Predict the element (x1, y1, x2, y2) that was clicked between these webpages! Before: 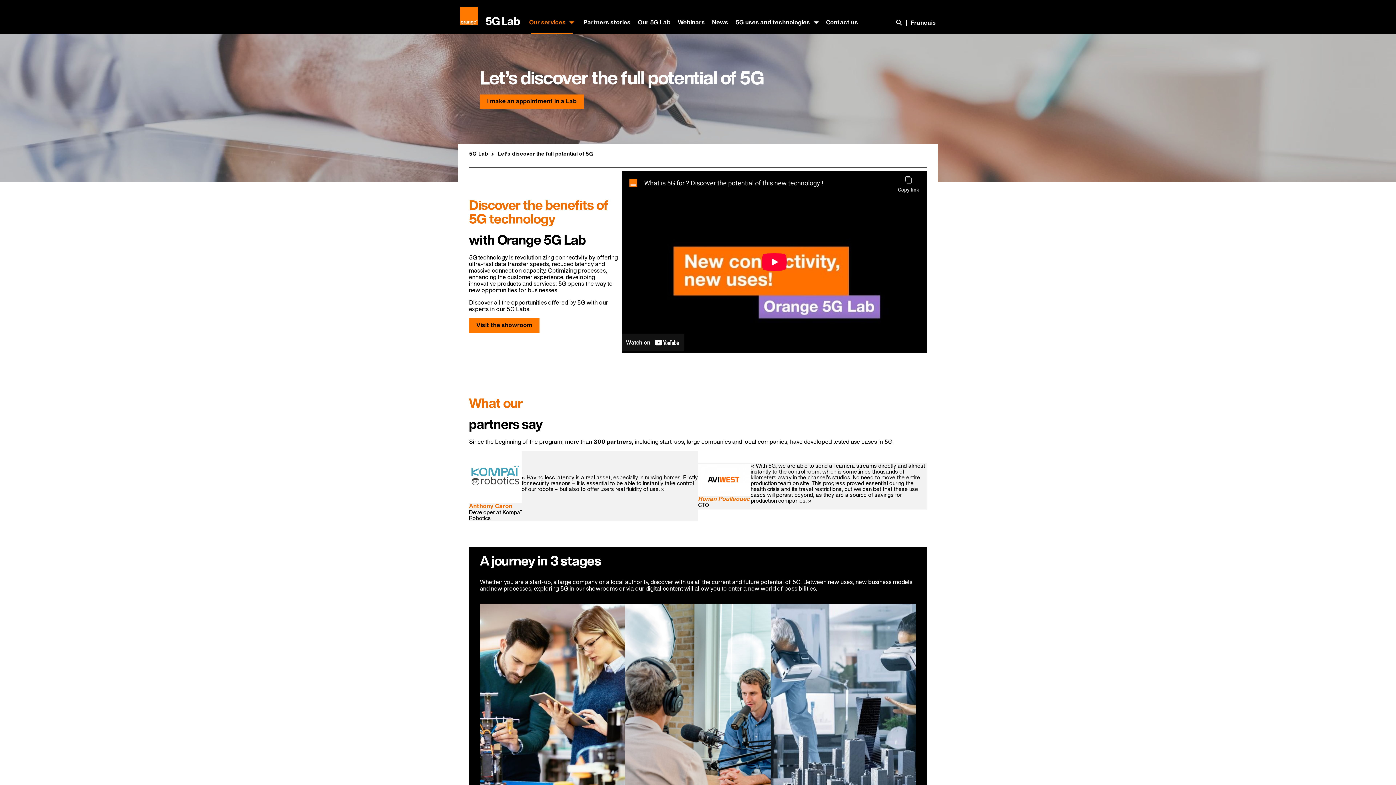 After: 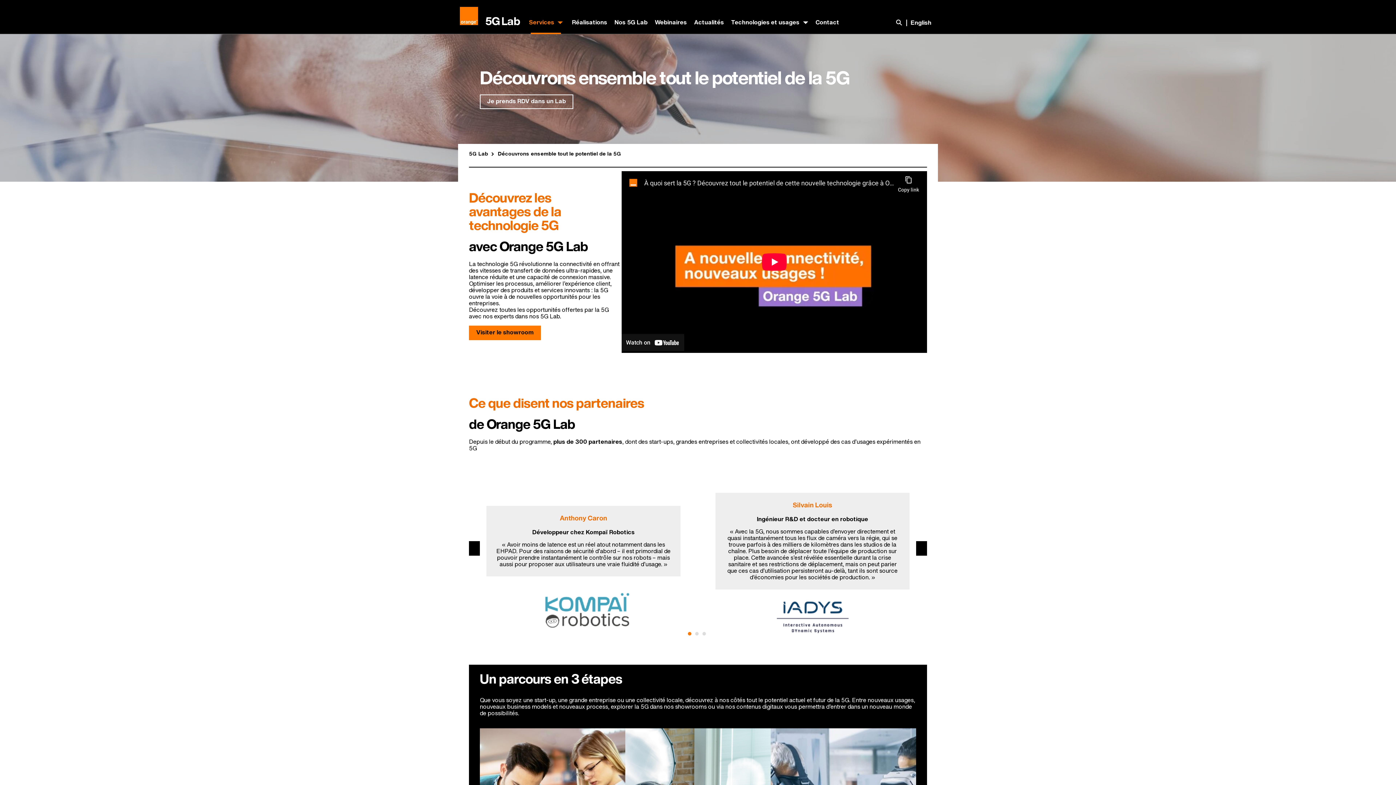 Action: label: Français bbox: (906, 19, 939, 26)